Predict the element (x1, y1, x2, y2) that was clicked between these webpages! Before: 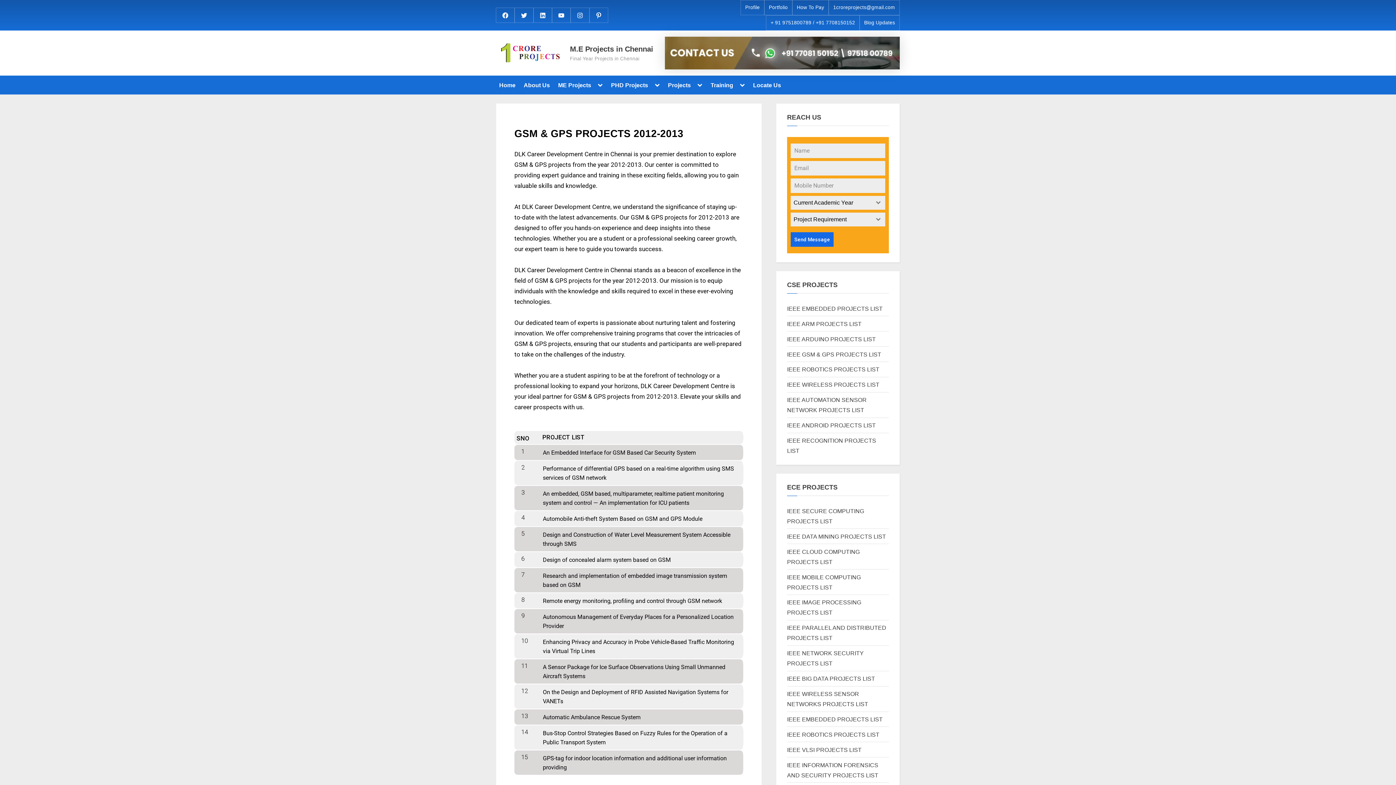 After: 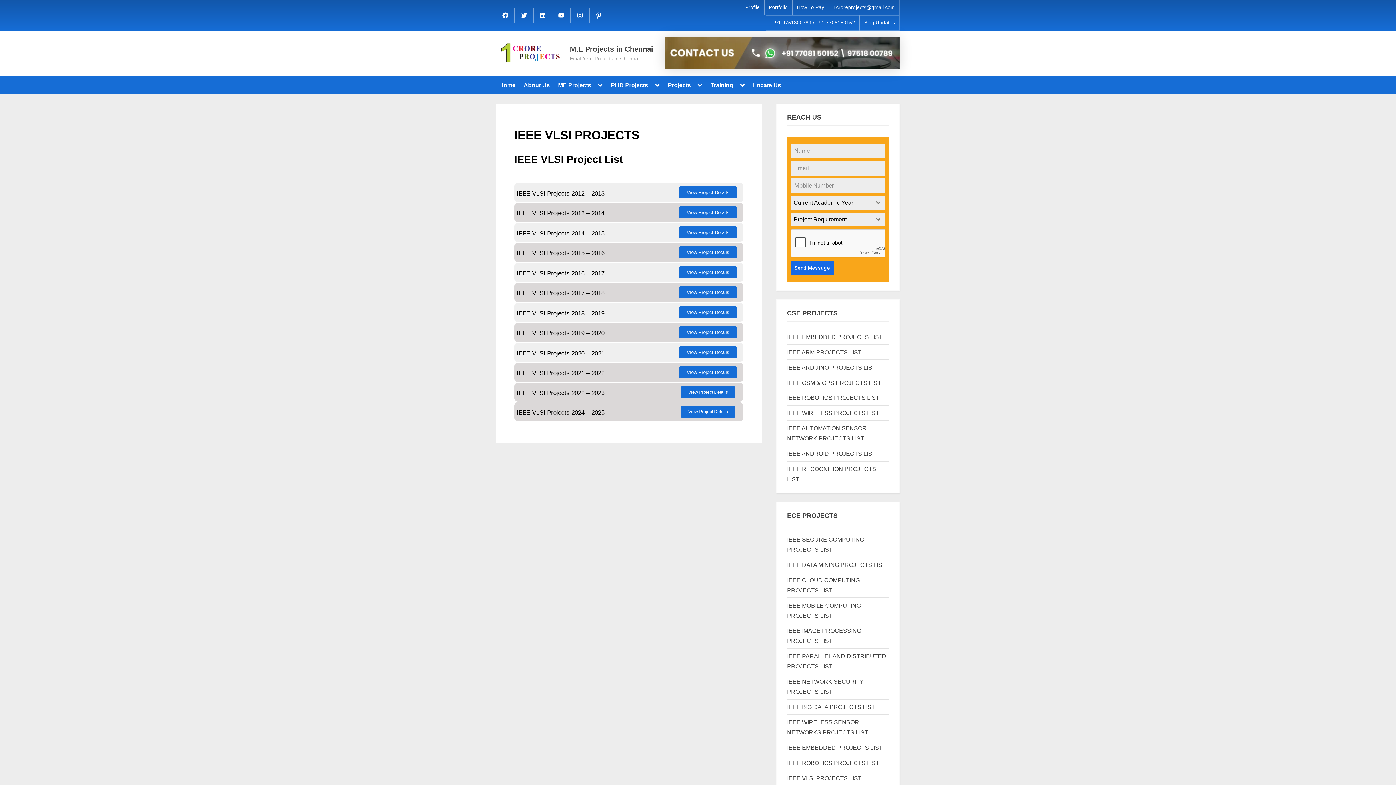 Action: label: IEEE VLSI PROJECTS LIST bbox: (787, 746, 861, 753)